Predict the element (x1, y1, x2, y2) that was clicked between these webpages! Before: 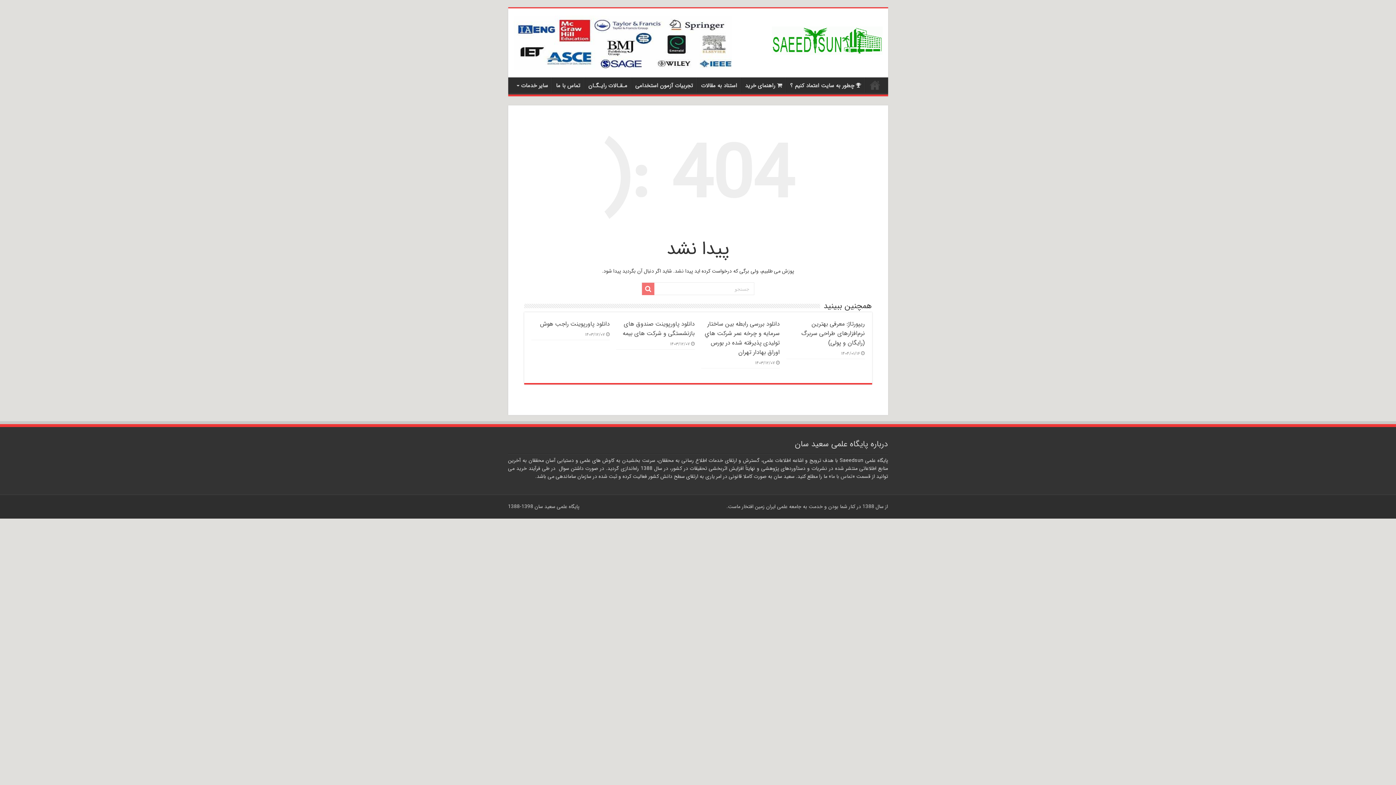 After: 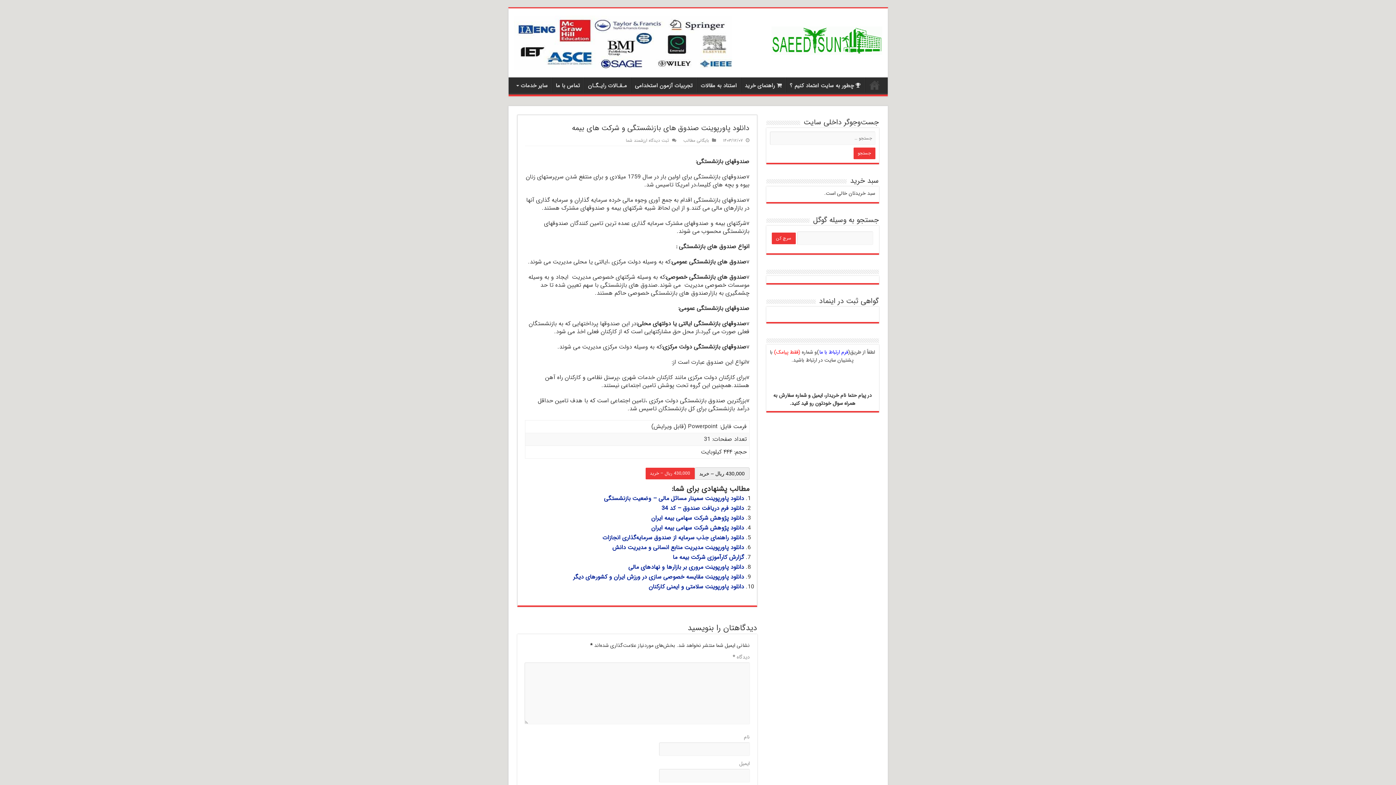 Action: bbox: (622, 319, 694, 338) label: دانلود پاورپوینت صندوق های بازنشستگی و شرکت های بیمه